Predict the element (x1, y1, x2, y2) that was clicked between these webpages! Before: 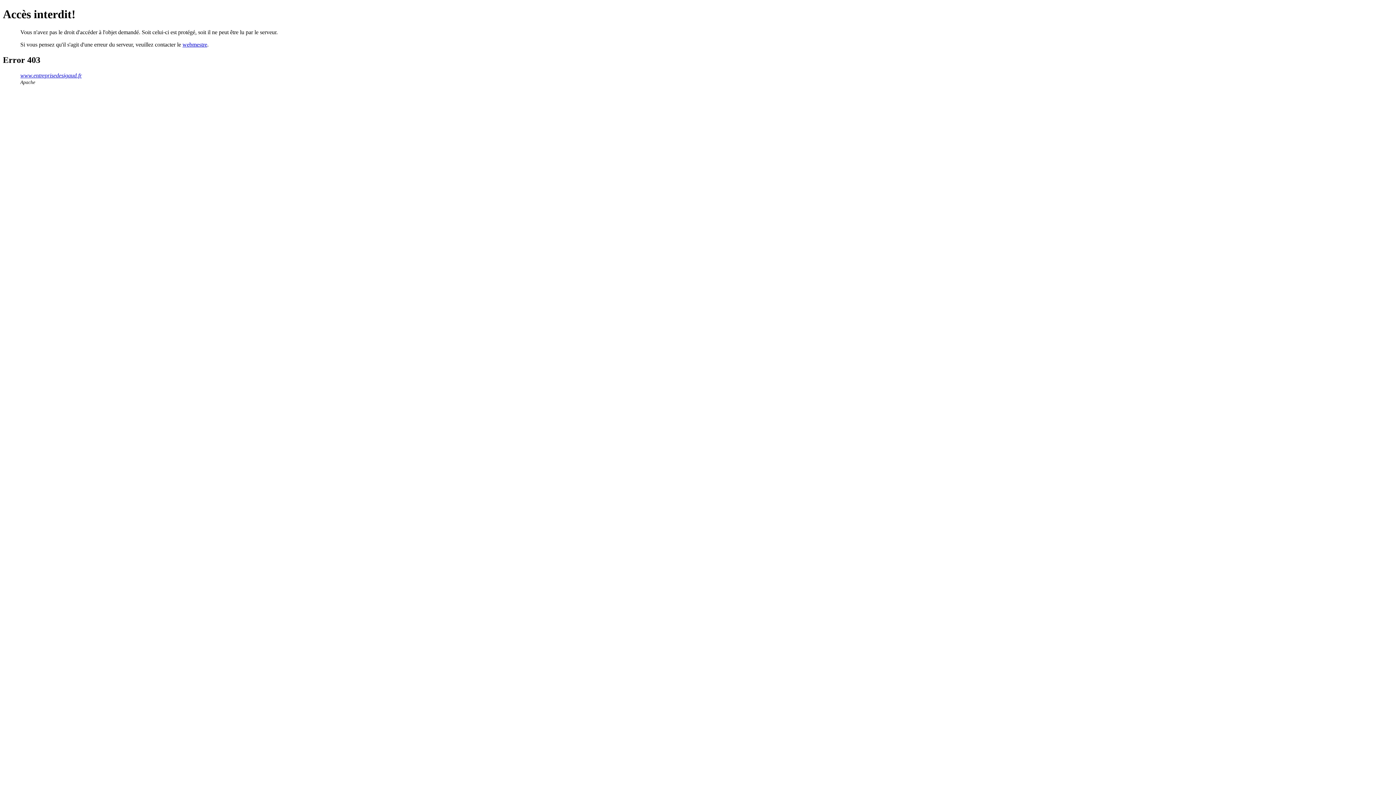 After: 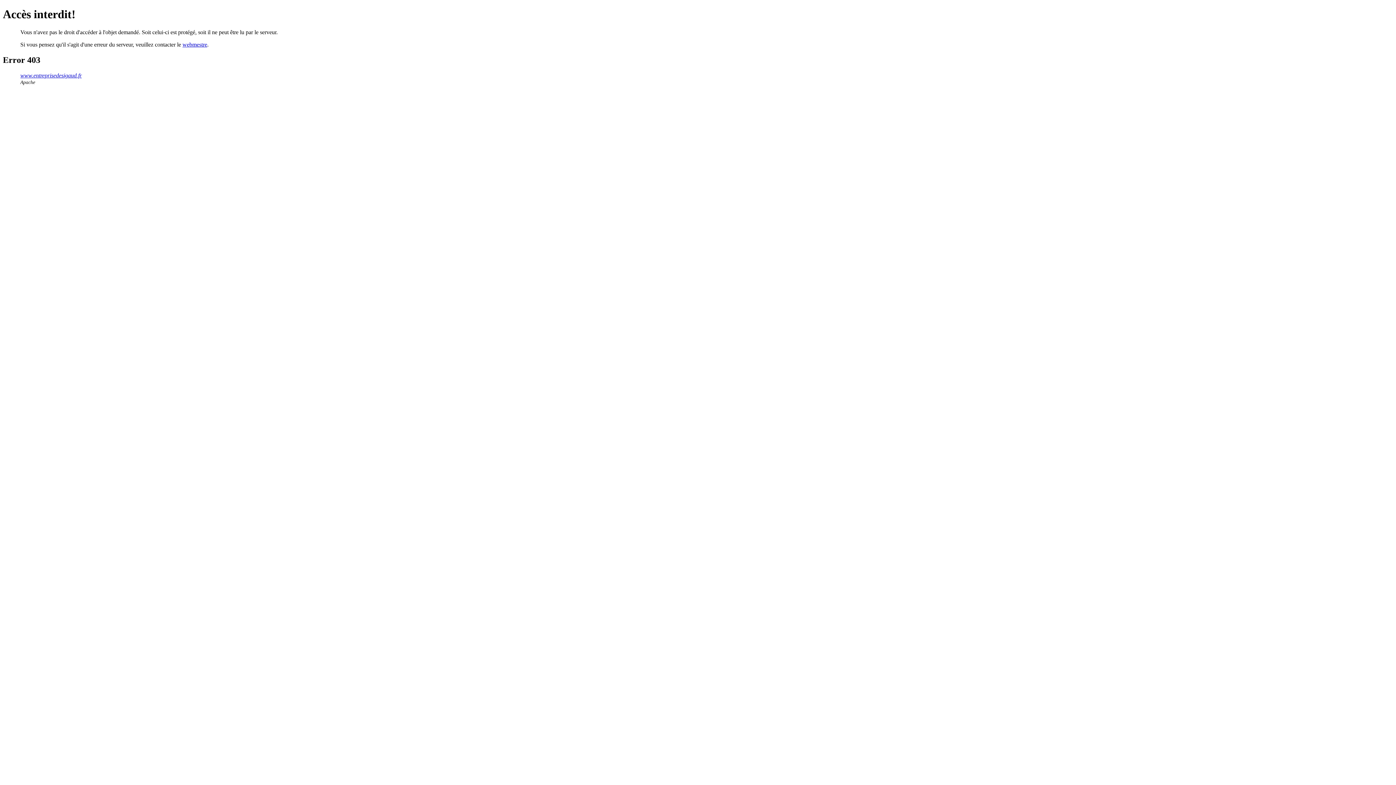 Action: bbox: (182, 41, 207, 47) label: webmestre